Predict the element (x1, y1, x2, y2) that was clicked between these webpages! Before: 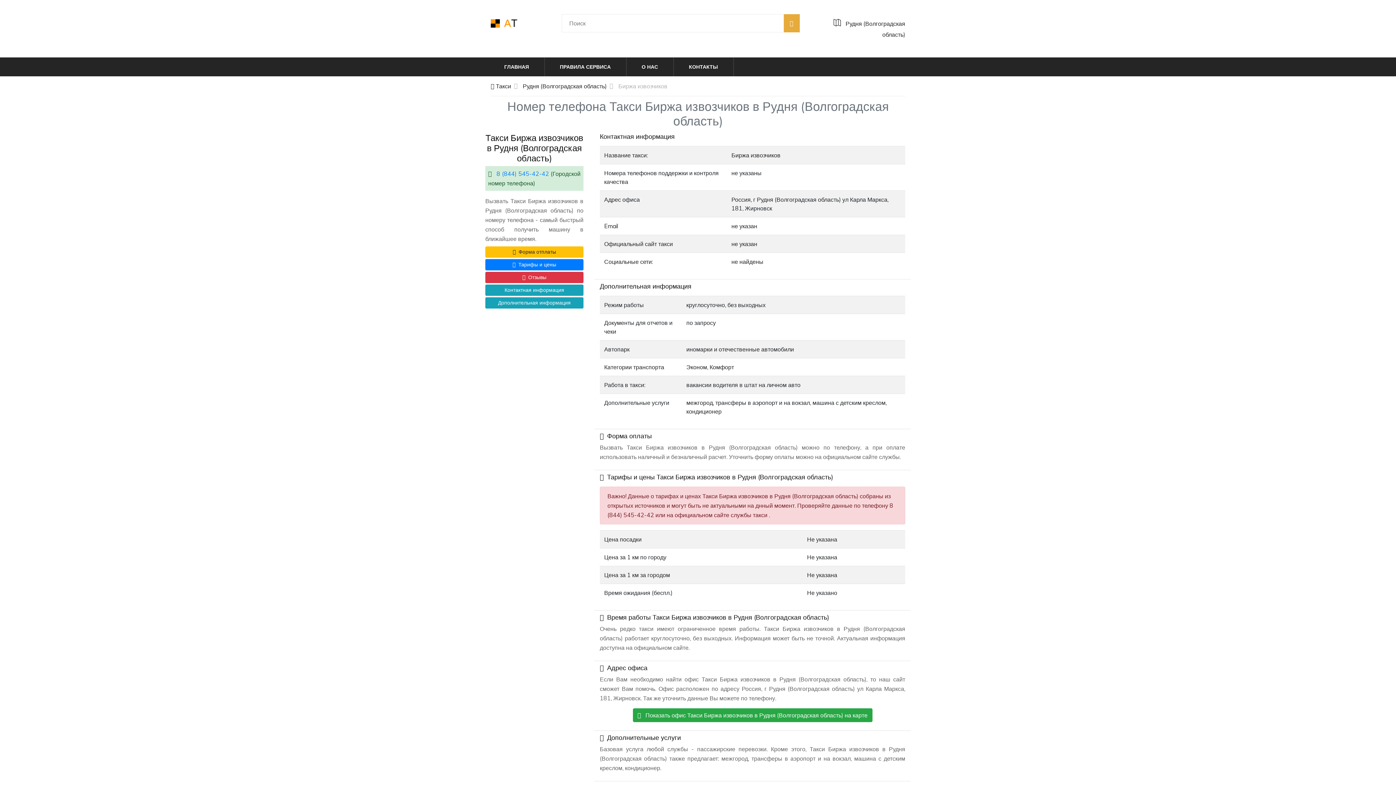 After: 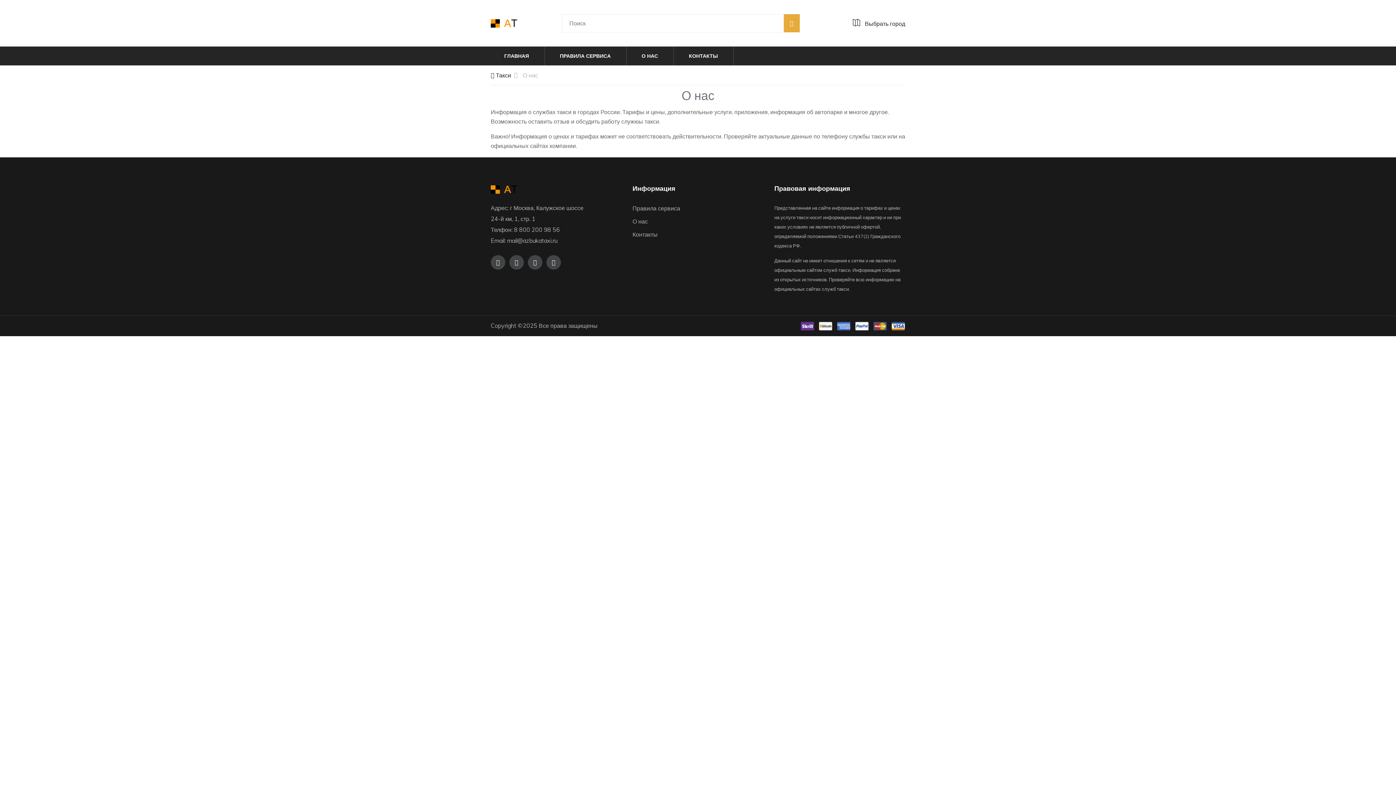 Action: bbox: (626, 57, 674, 76) label: О НАС